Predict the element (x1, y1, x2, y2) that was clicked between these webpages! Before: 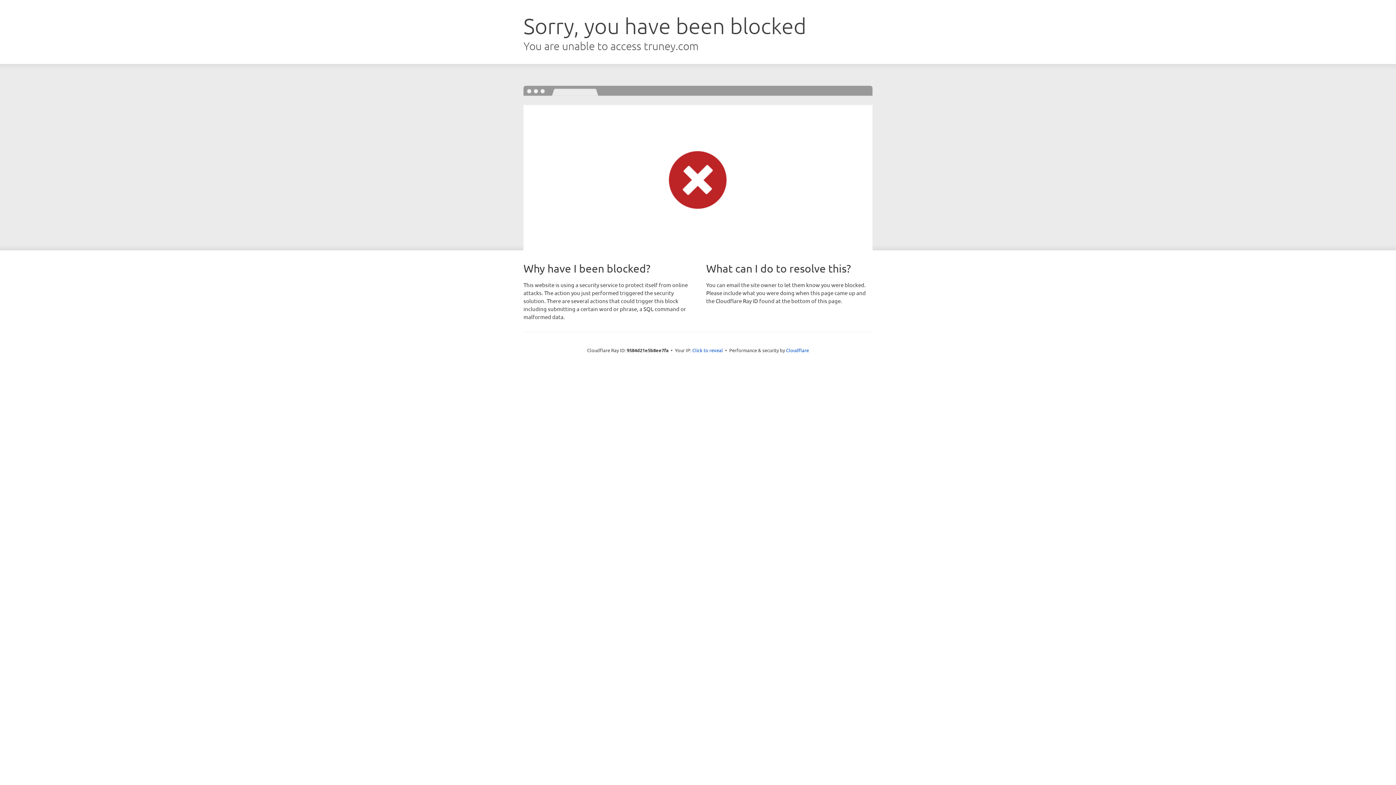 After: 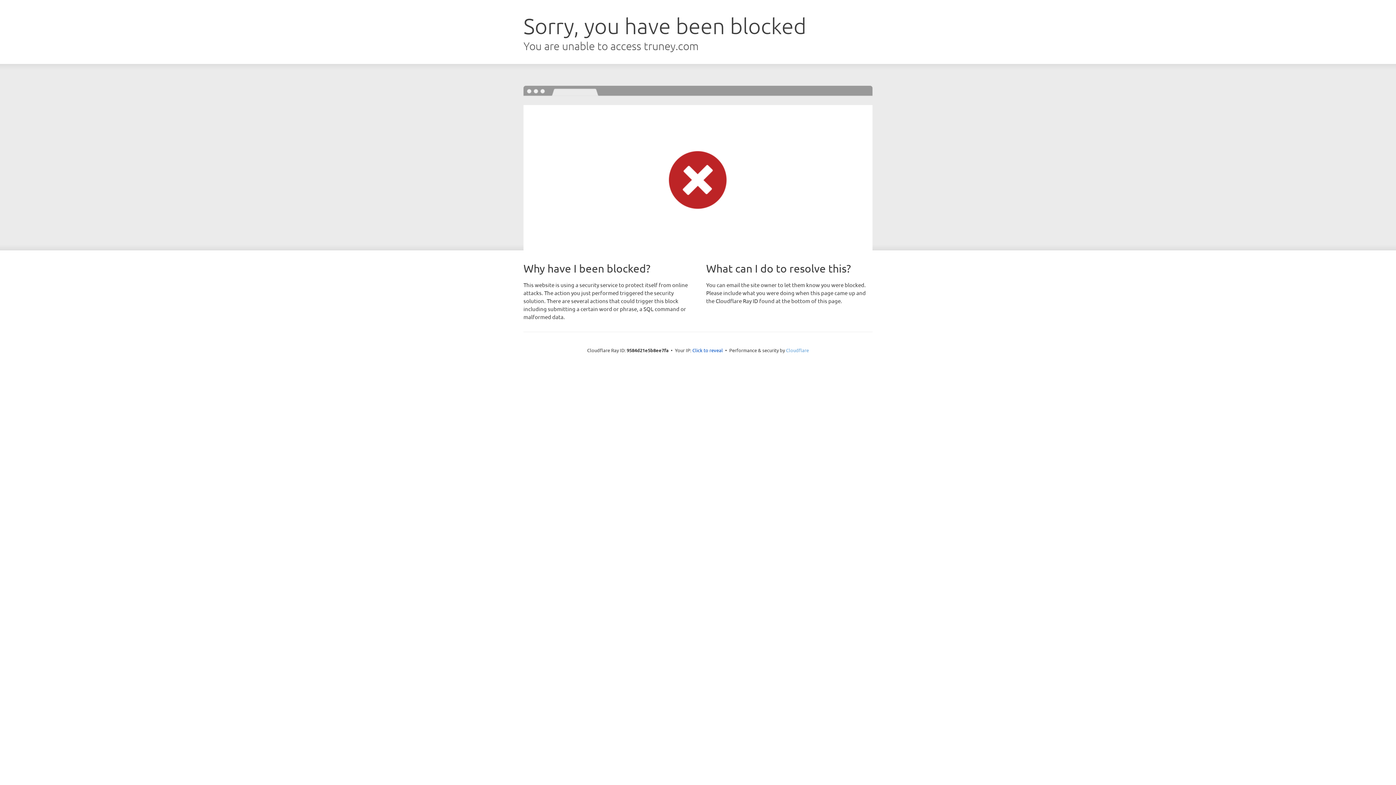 Action: bbox: (786, 347, 809, 353) label: Cloudflare